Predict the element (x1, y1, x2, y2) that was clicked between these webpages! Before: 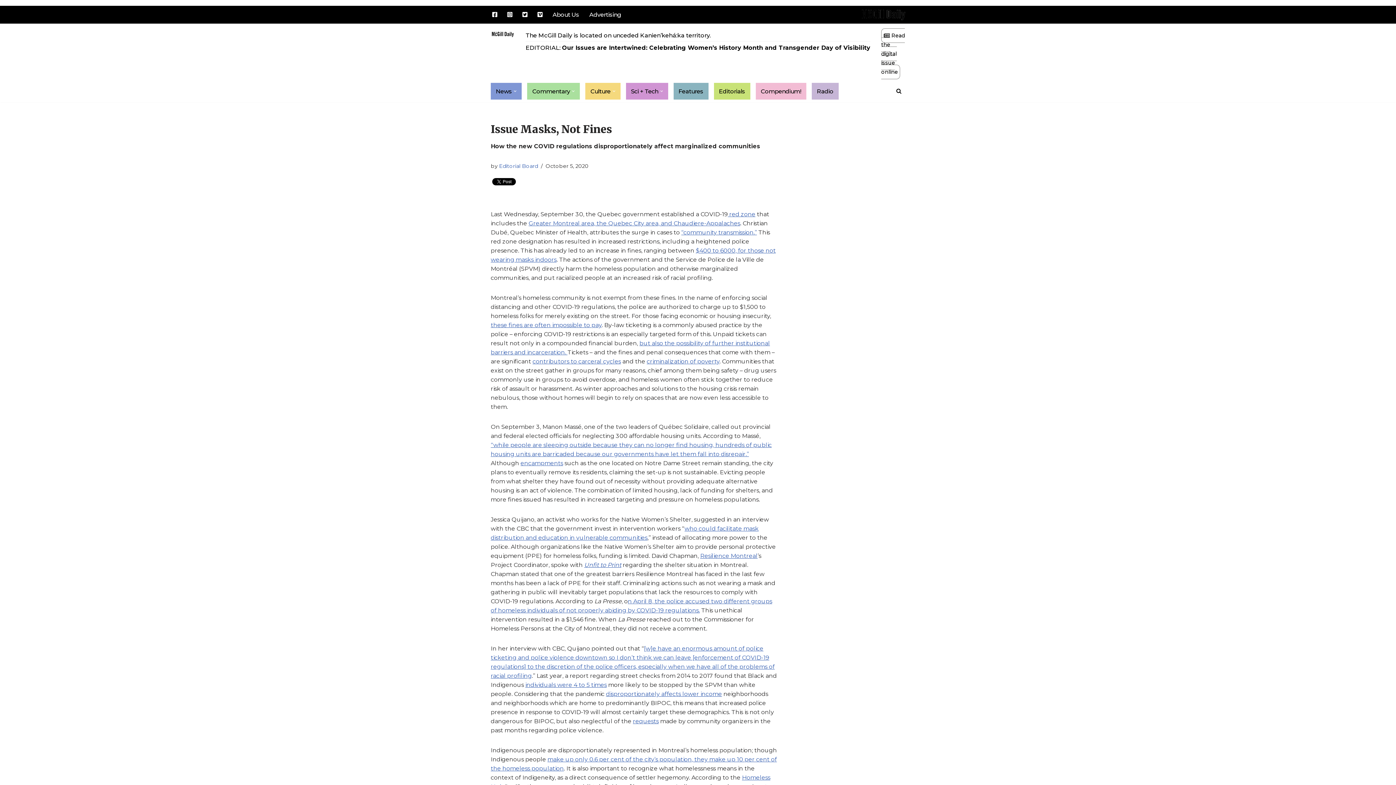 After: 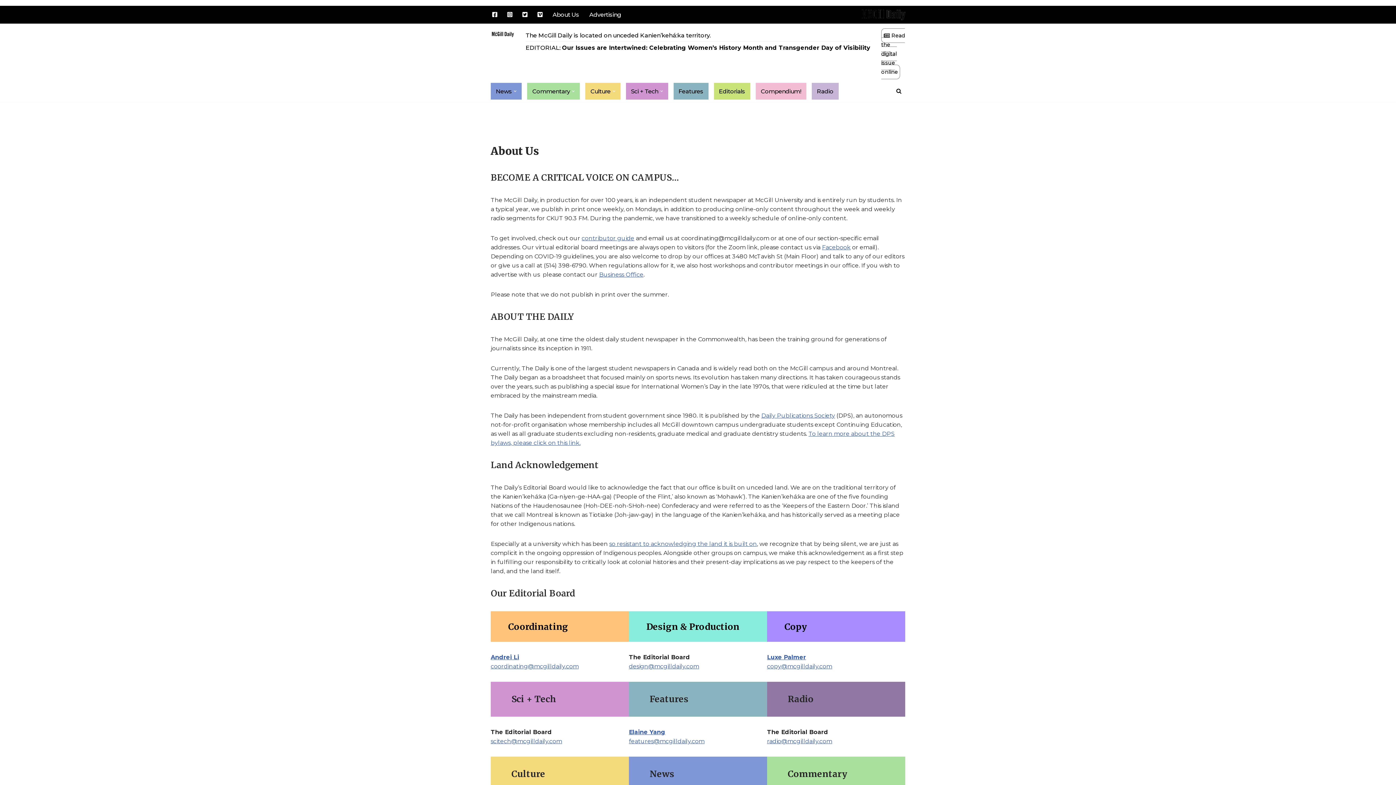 Action: label: About Us bbox: (552, 9, 579, 19)